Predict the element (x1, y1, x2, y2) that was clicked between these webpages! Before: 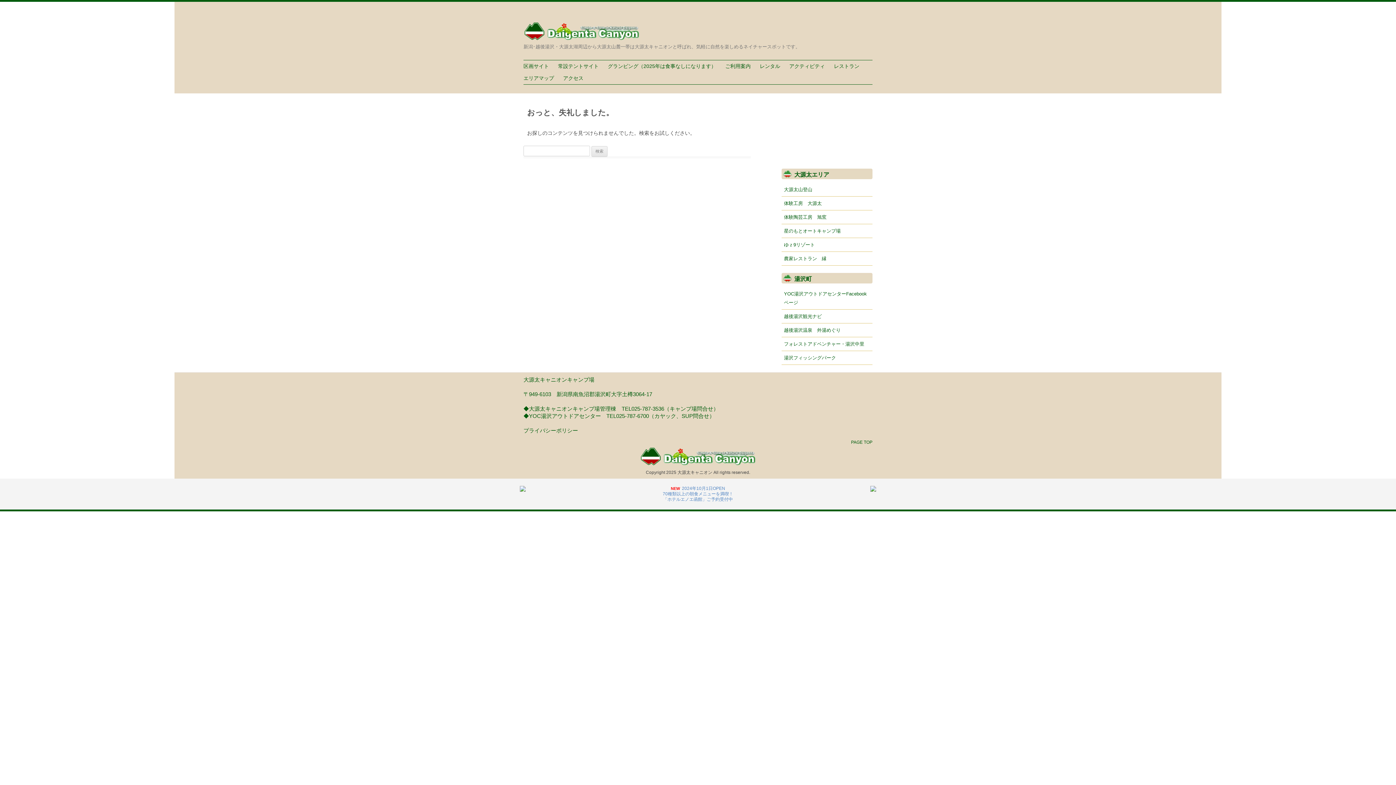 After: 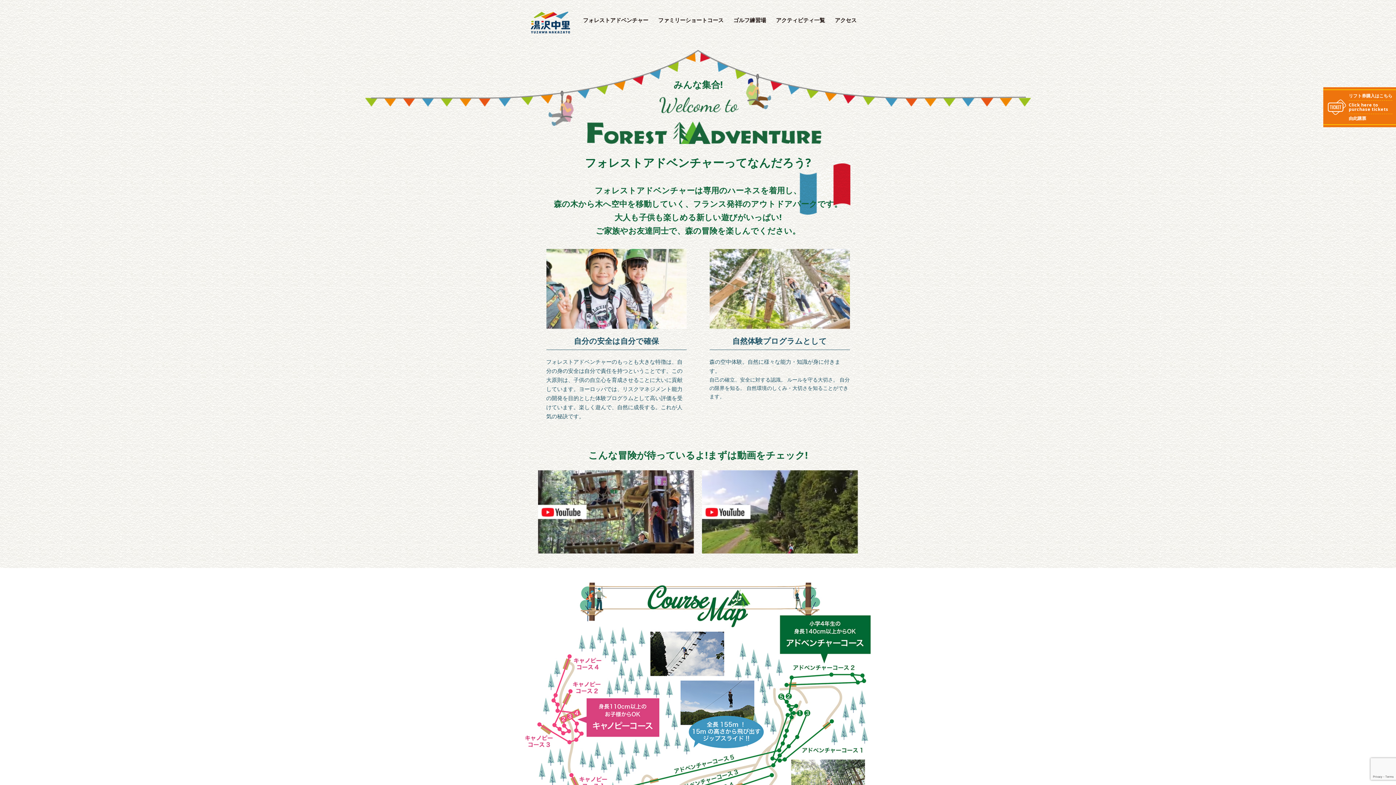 Action: bbox: (784, 341, 864, 346) label: フォレストアドベンチャー・湯沢中里